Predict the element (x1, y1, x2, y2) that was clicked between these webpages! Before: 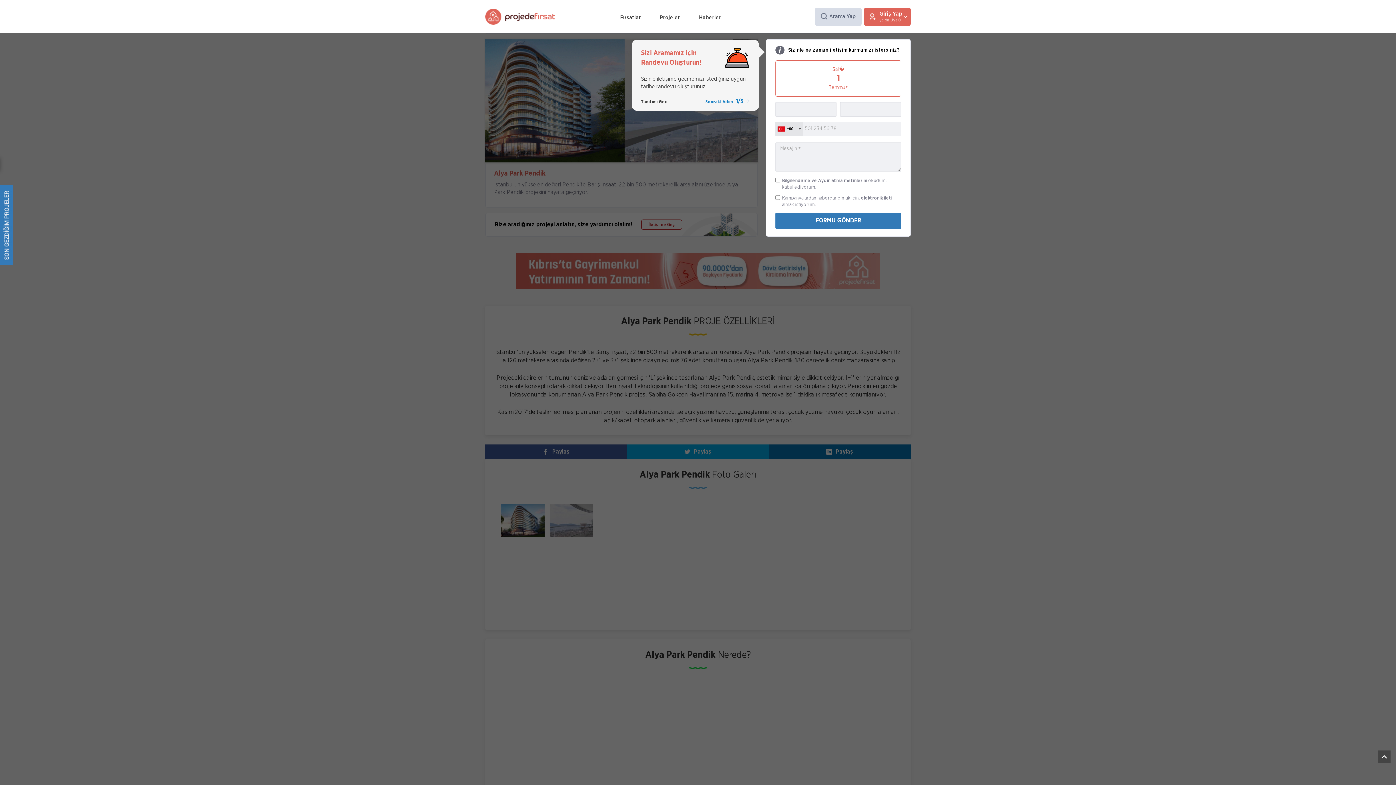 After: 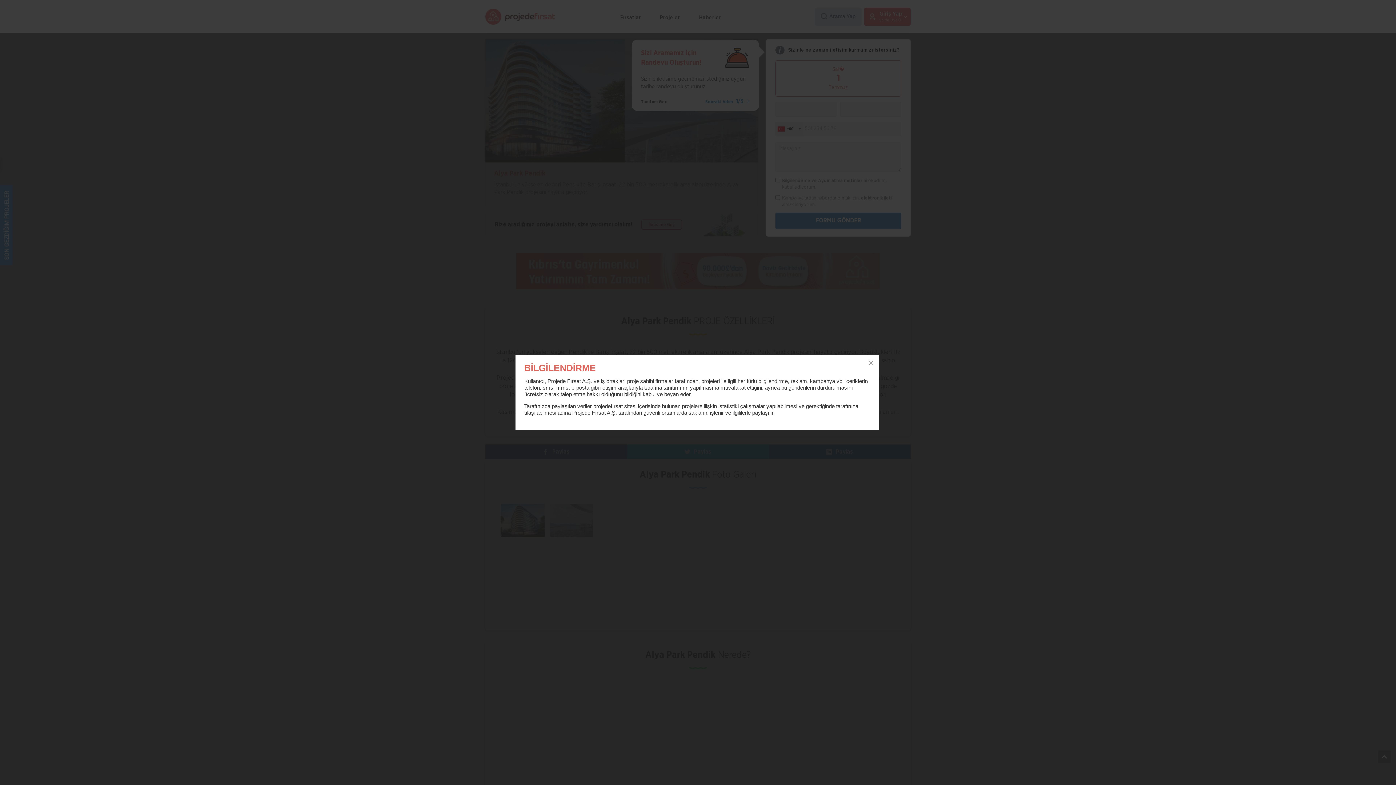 Action: bbox: (861, 195, 892, 201) label: elektronik ileti